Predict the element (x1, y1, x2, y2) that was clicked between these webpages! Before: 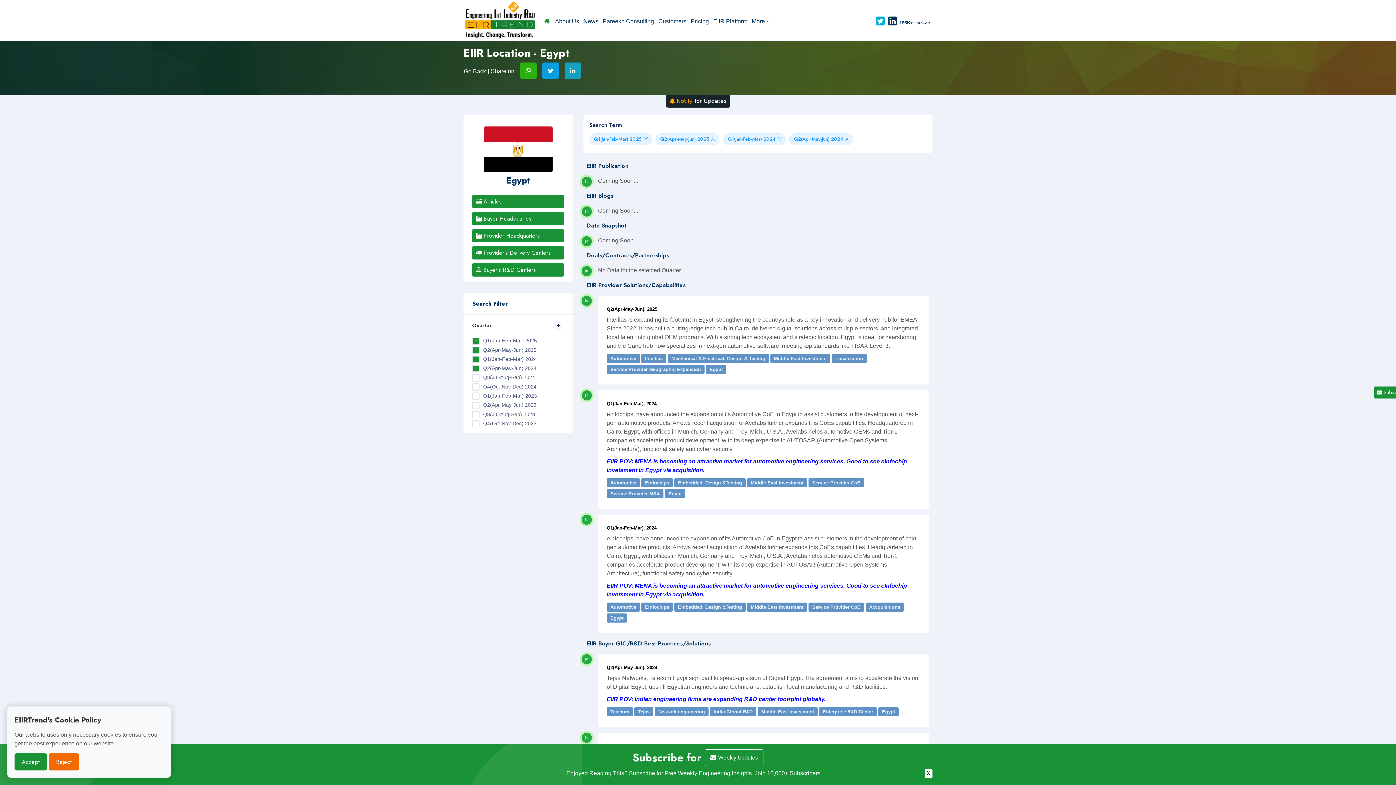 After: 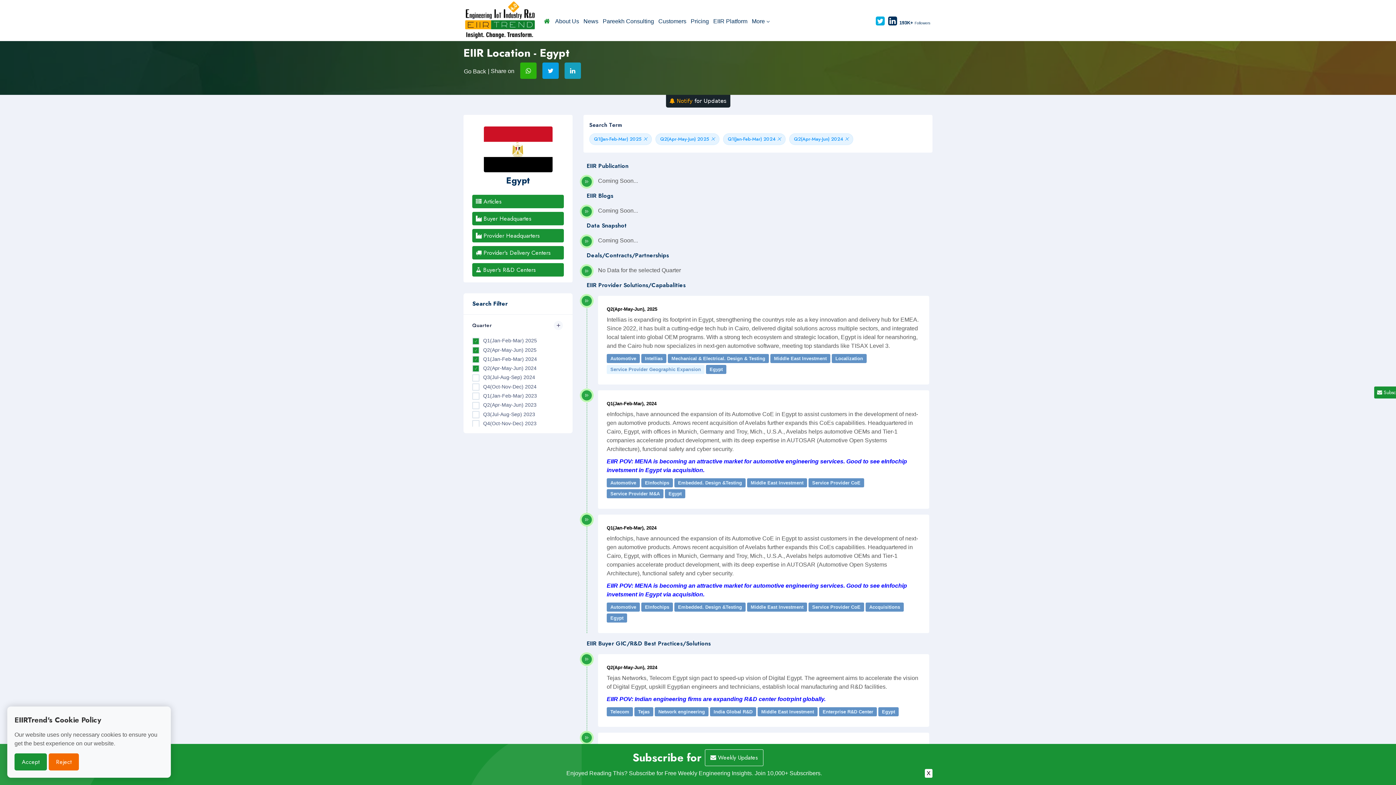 Action: label: Service Provider Geographic Expansion bbox: (606, 365, 704, 374)